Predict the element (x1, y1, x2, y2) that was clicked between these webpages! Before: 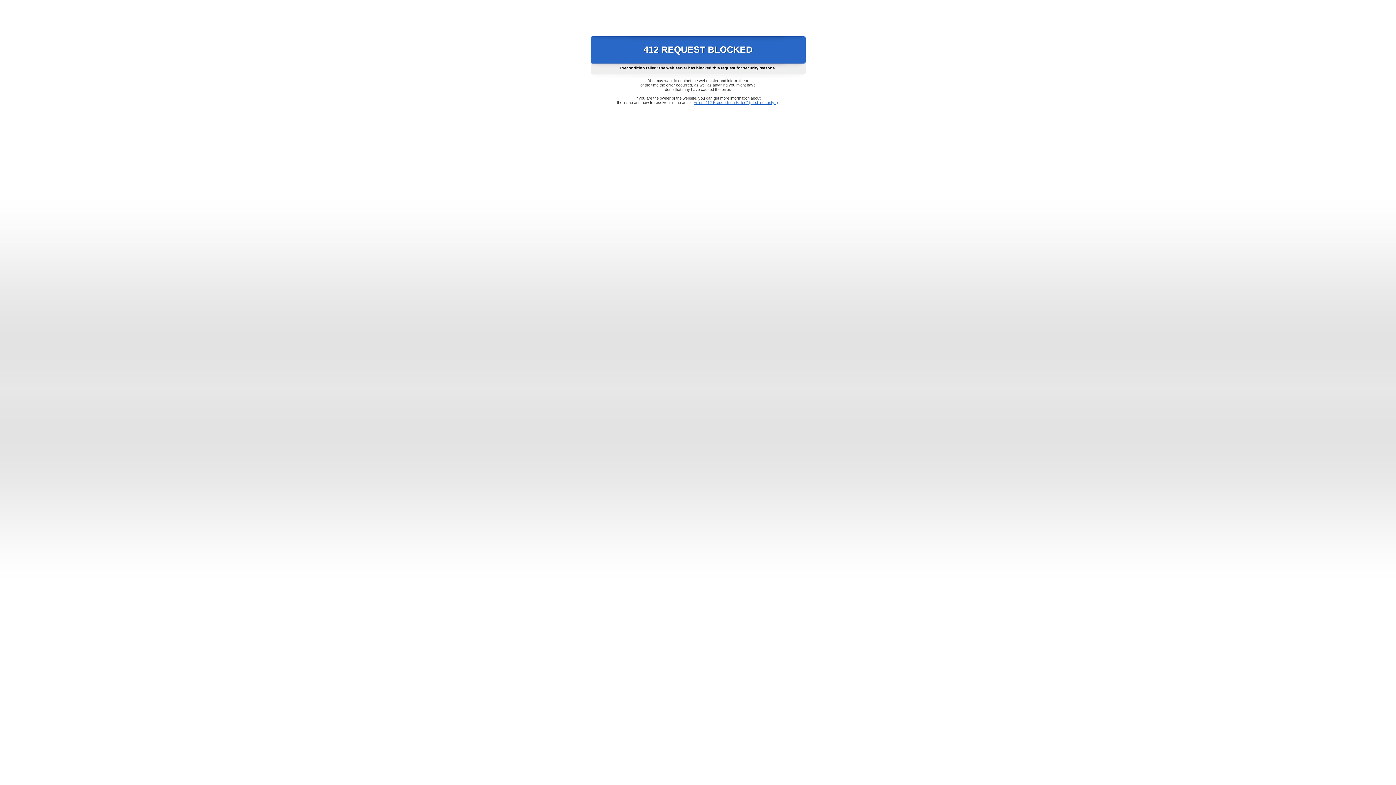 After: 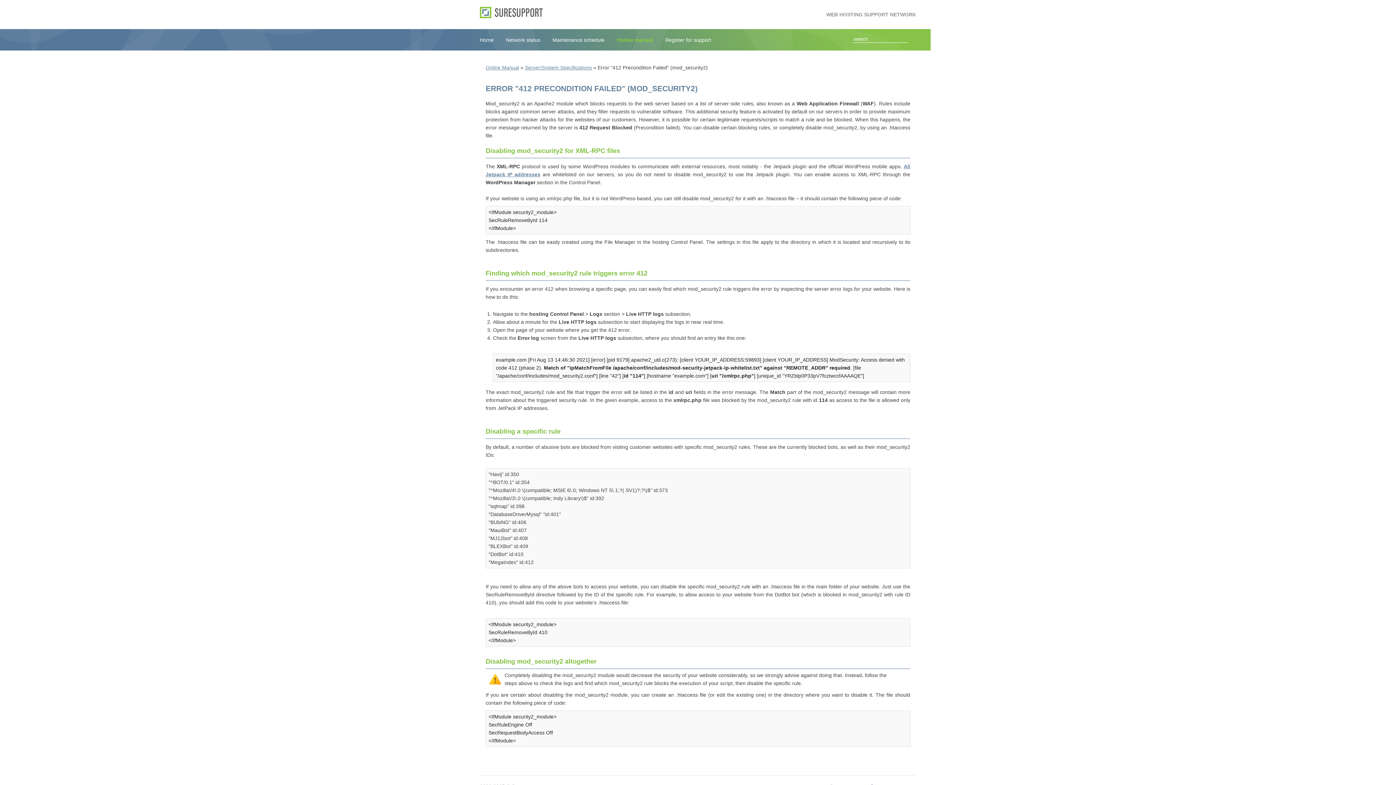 Action: bbox: (693, 100, 778, 104) label: Error "412 Precondition Failed" (mod_security2)